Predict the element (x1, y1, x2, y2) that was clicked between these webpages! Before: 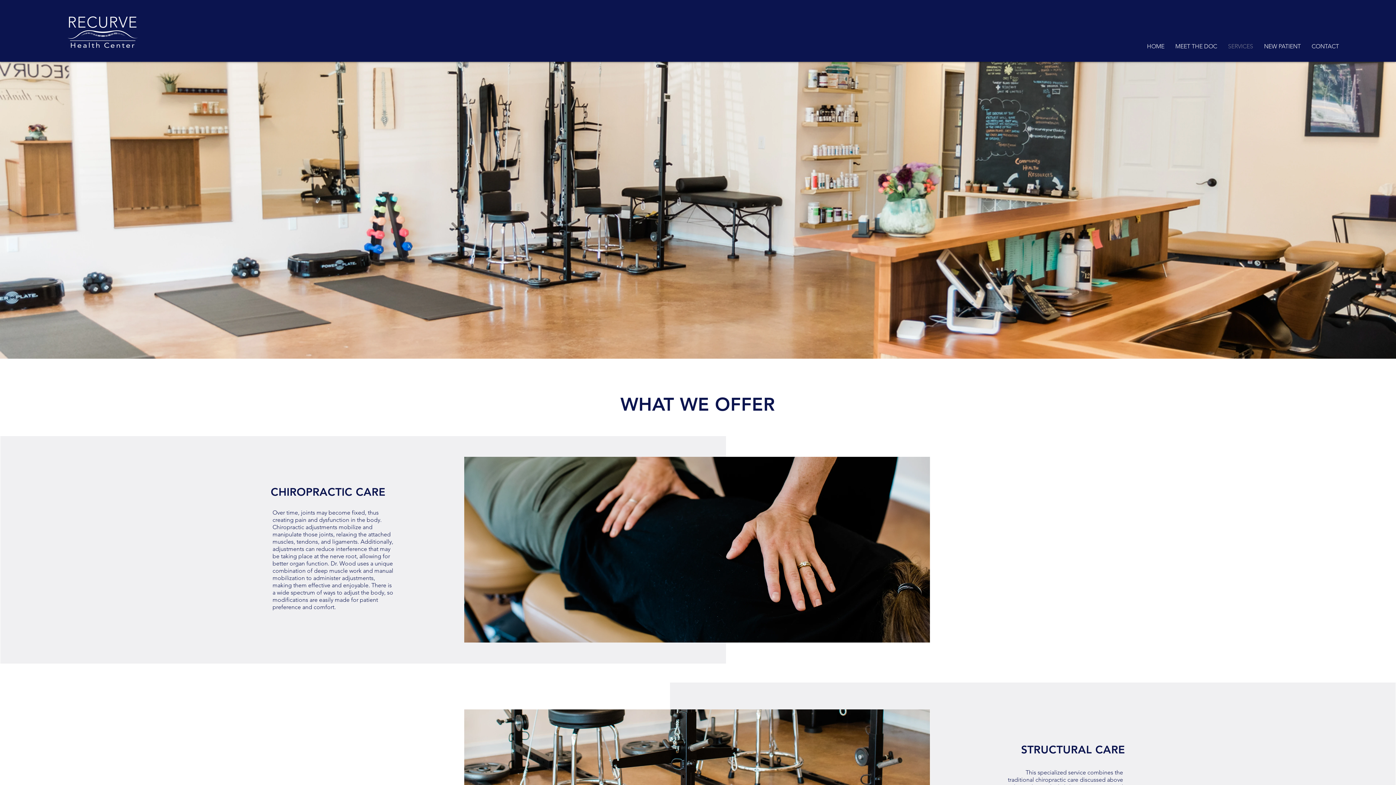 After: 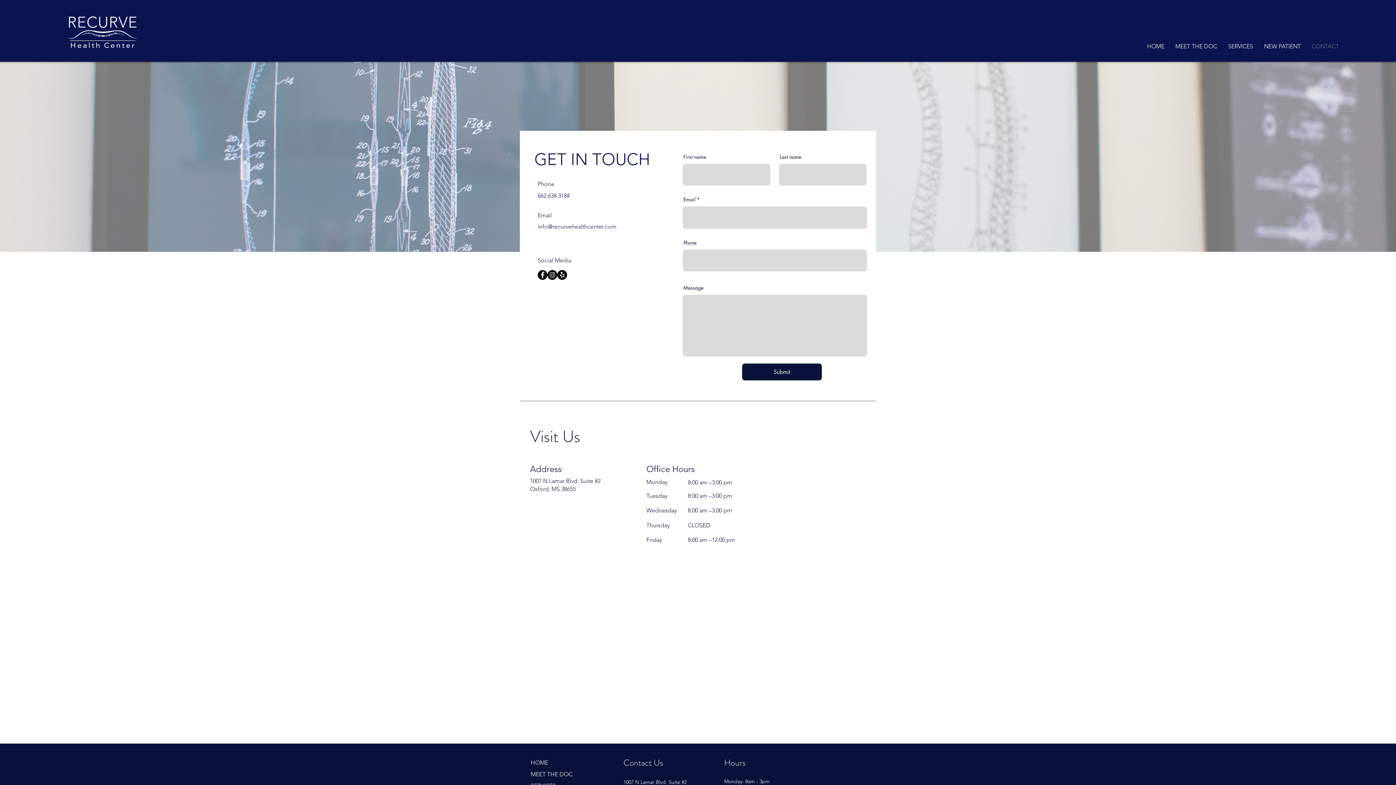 Action: label: CONTACT bbox: (1306, 38, 1344, 54)